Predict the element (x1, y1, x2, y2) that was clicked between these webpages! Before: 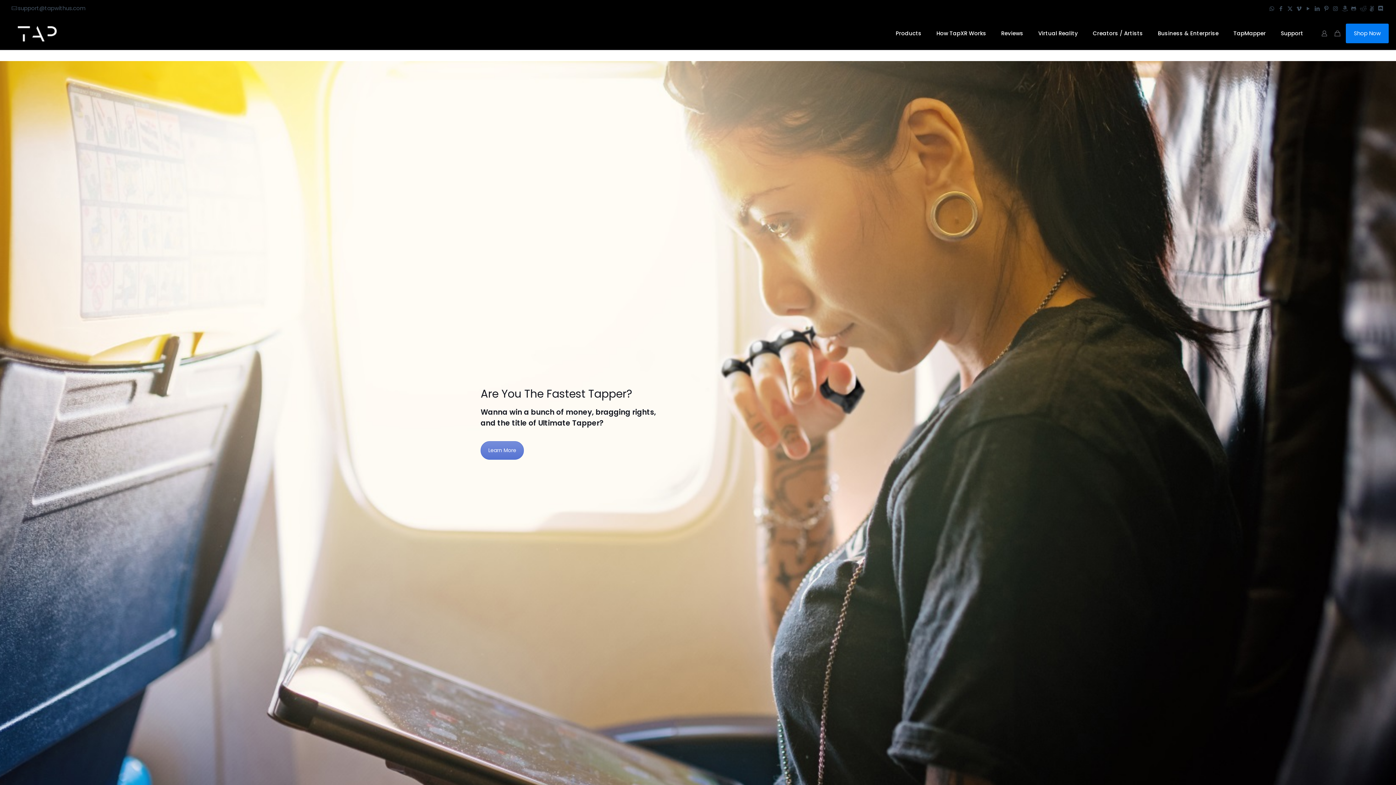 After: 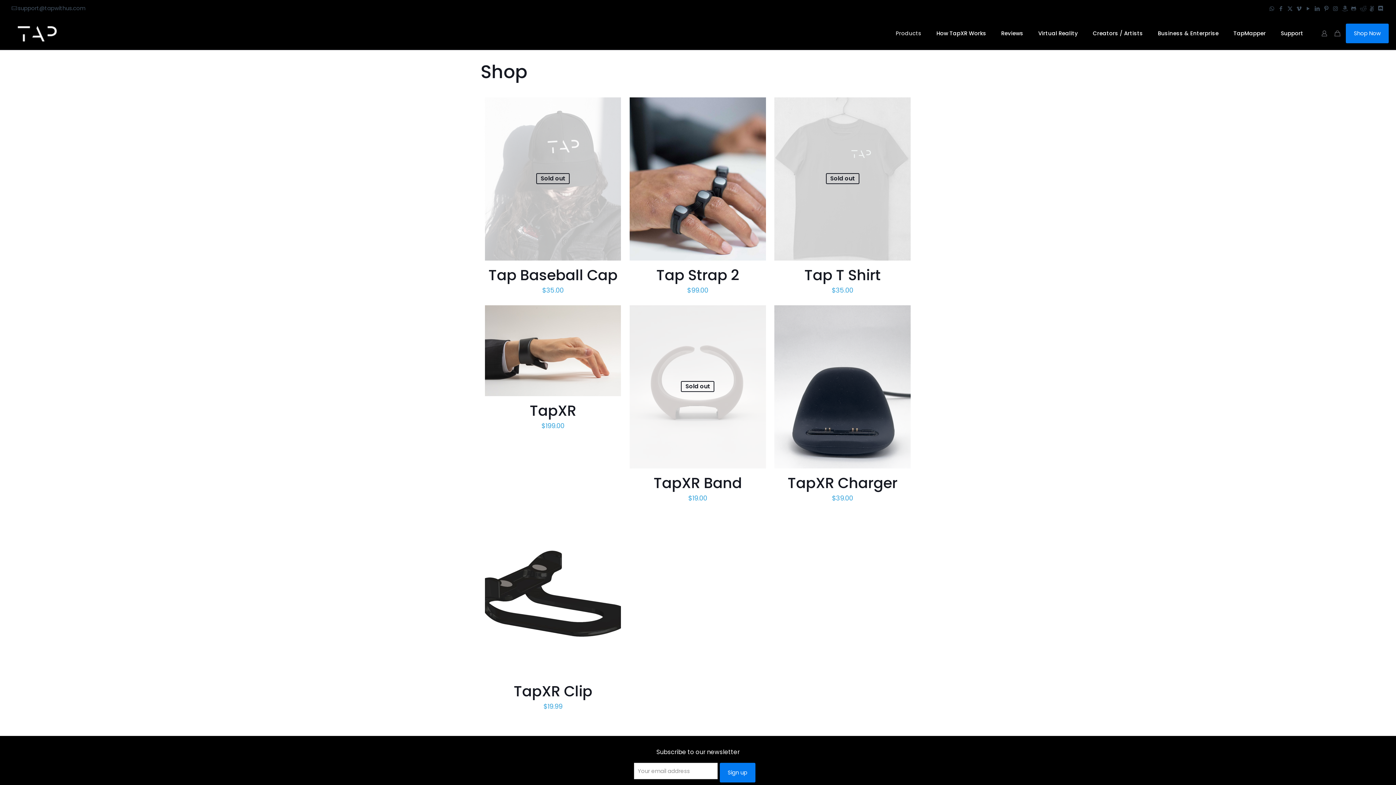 Action: label: Products bbox: (888, 17, 929, 49)